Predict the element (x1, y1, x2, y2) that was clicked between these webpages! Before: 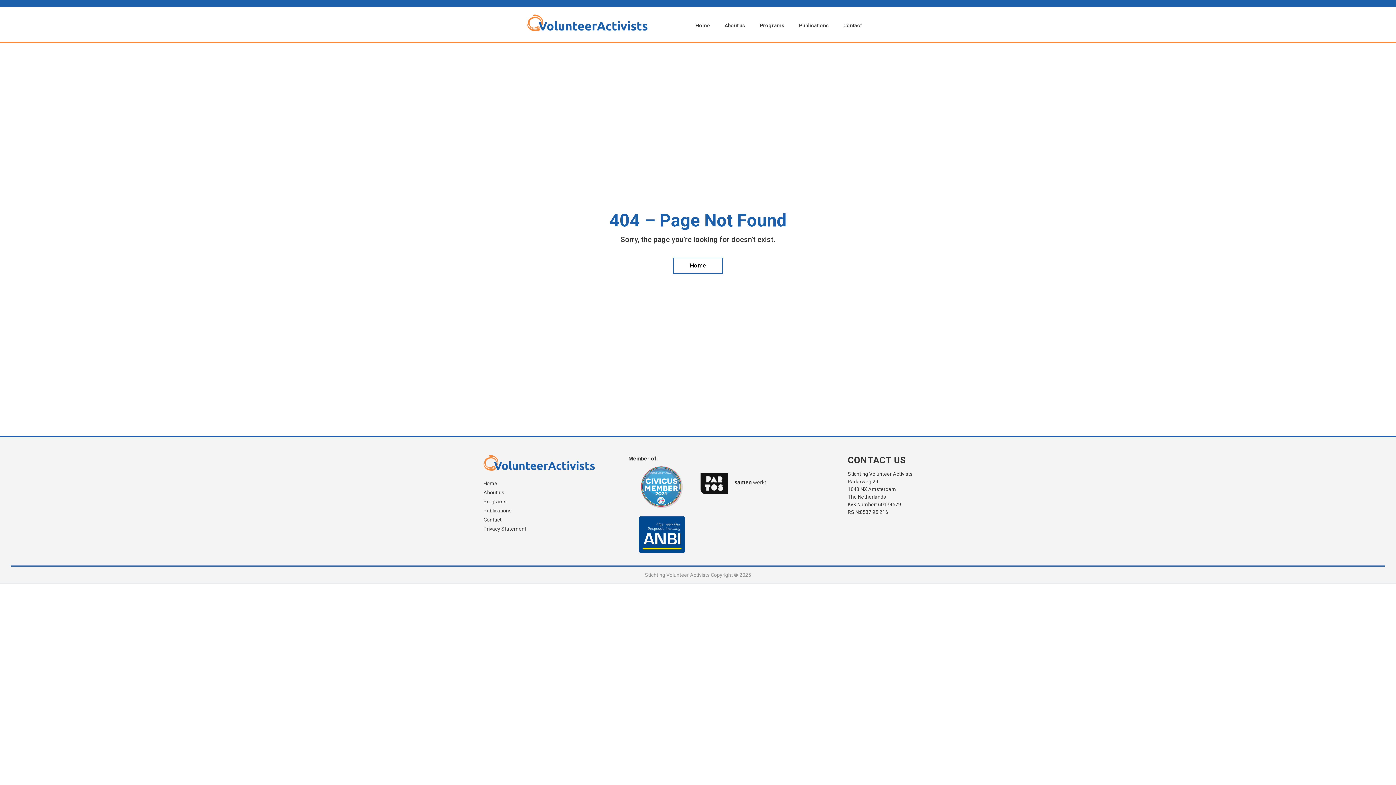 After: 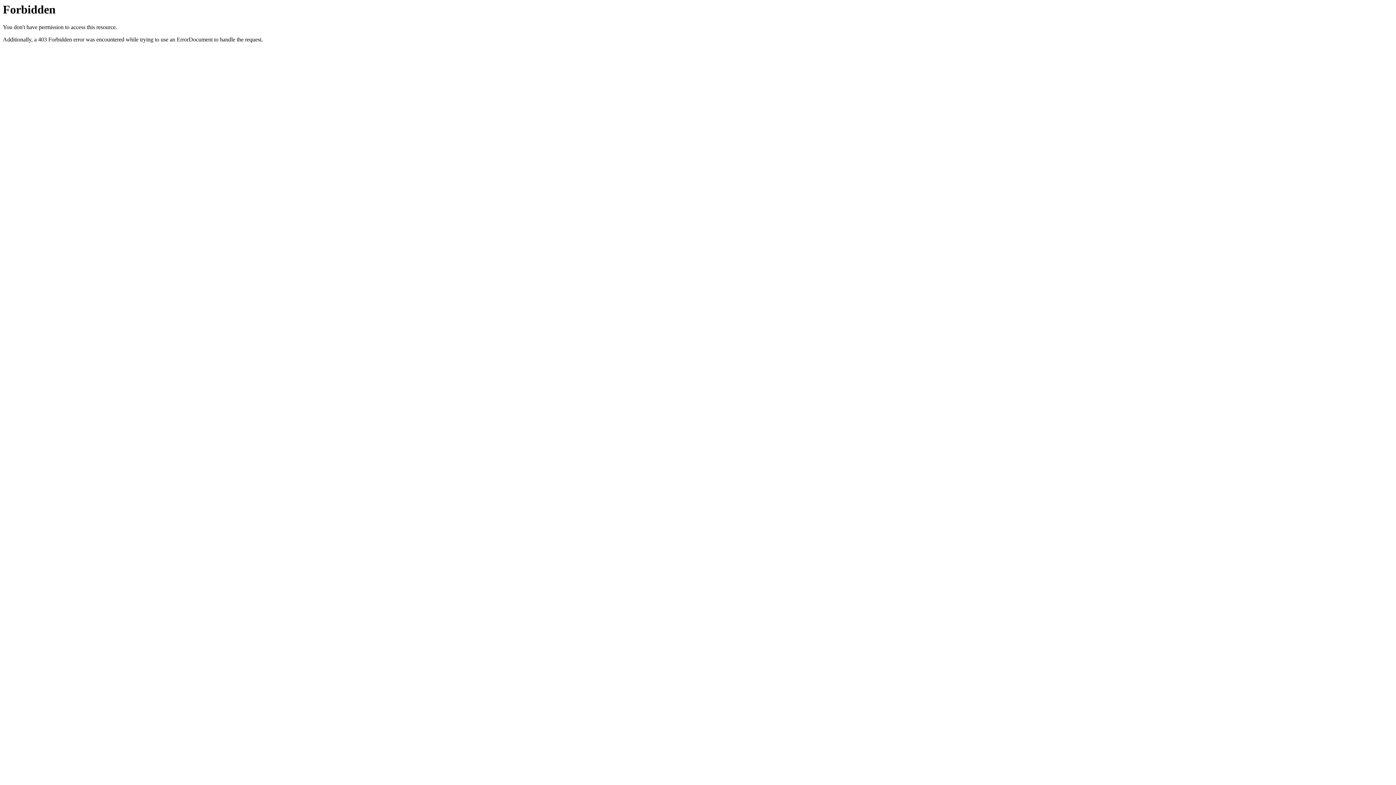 Action: bbox: (628, 464, 695, 510)